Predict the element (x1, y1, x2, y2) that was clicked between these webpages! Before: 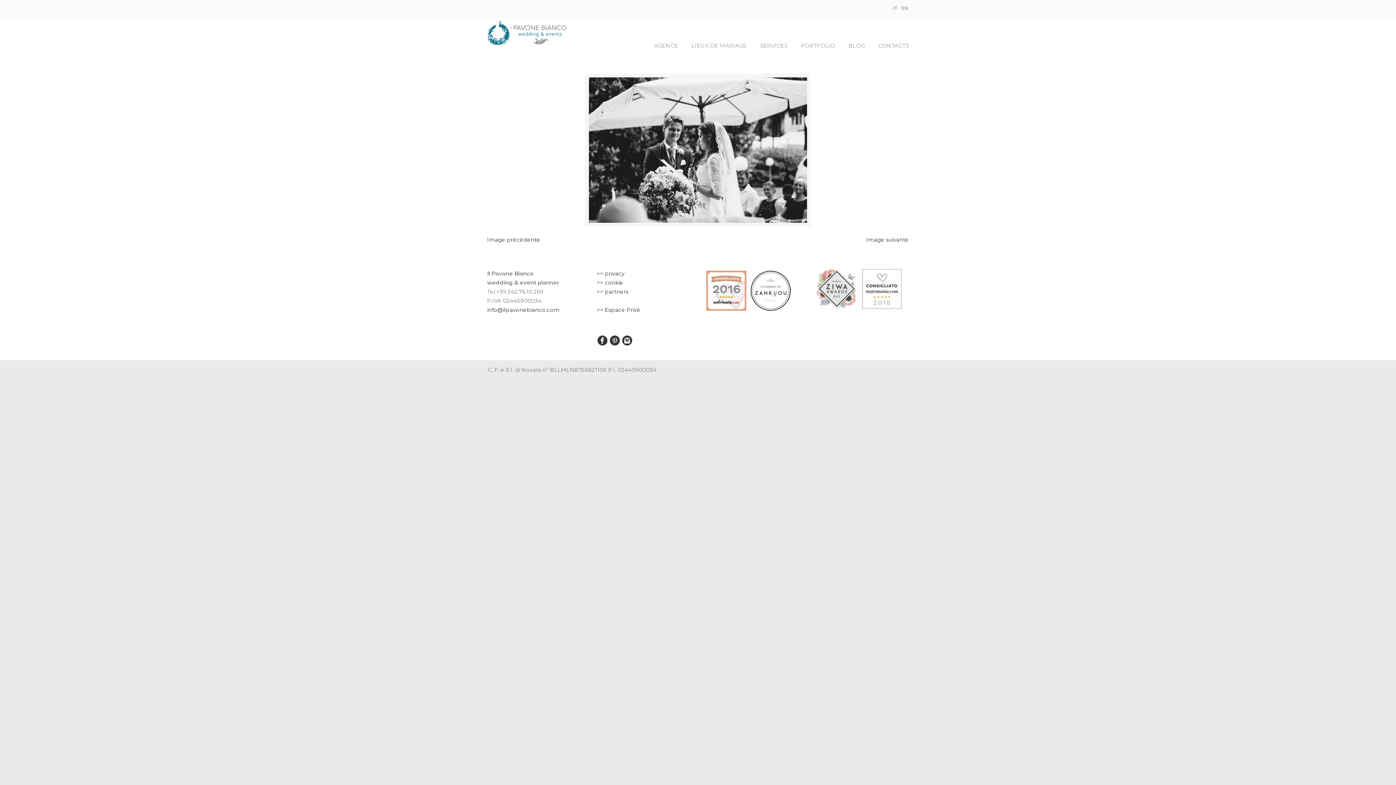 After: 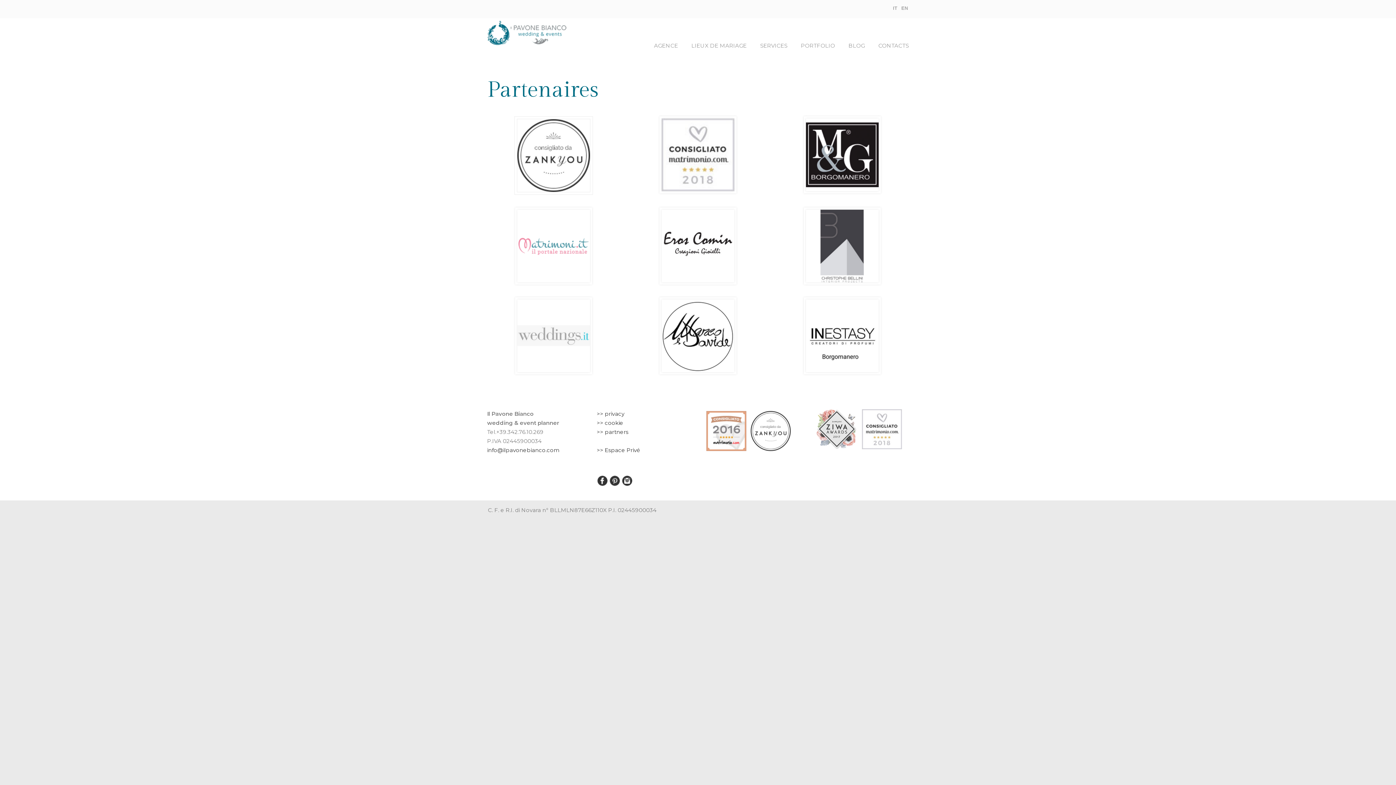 Action: bbox: (596, 288, 628, 295) label: >> partners